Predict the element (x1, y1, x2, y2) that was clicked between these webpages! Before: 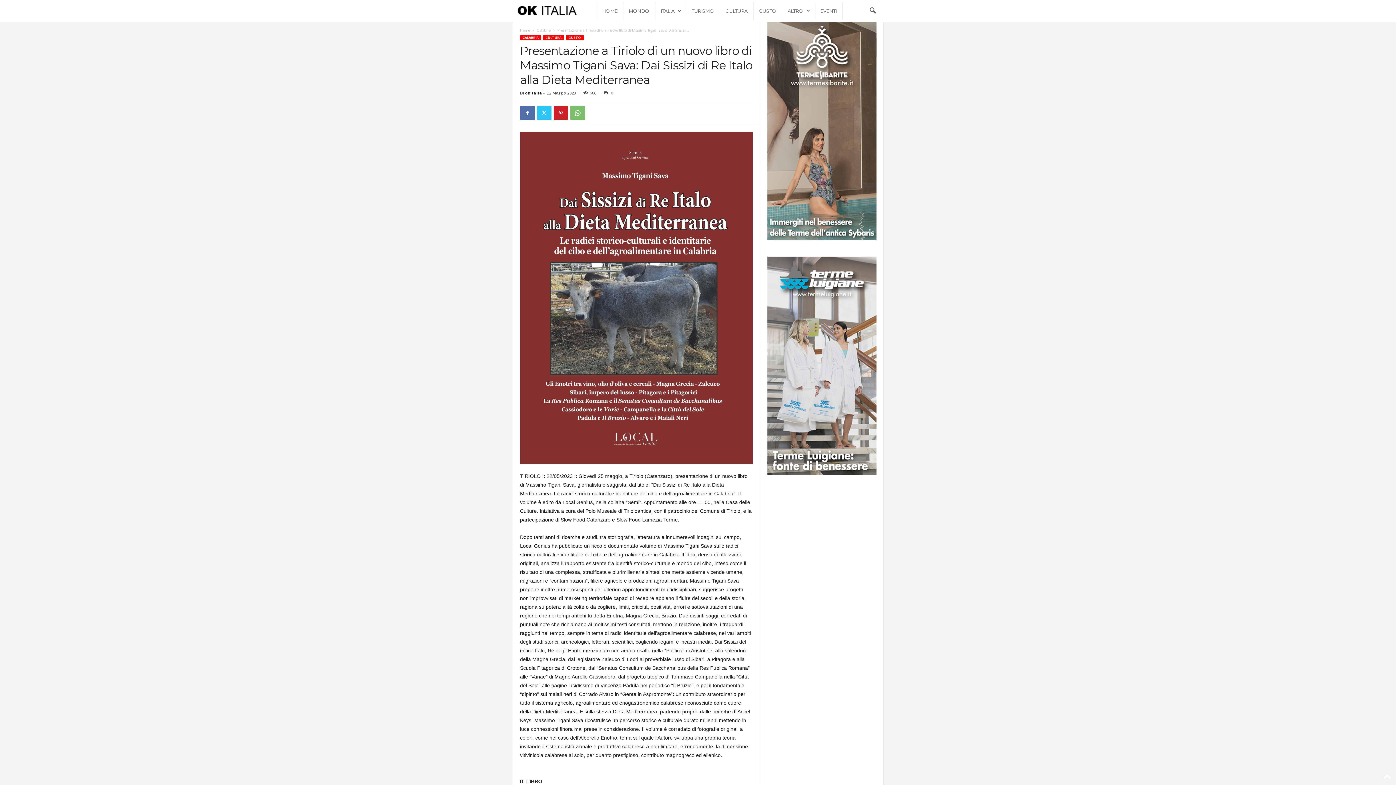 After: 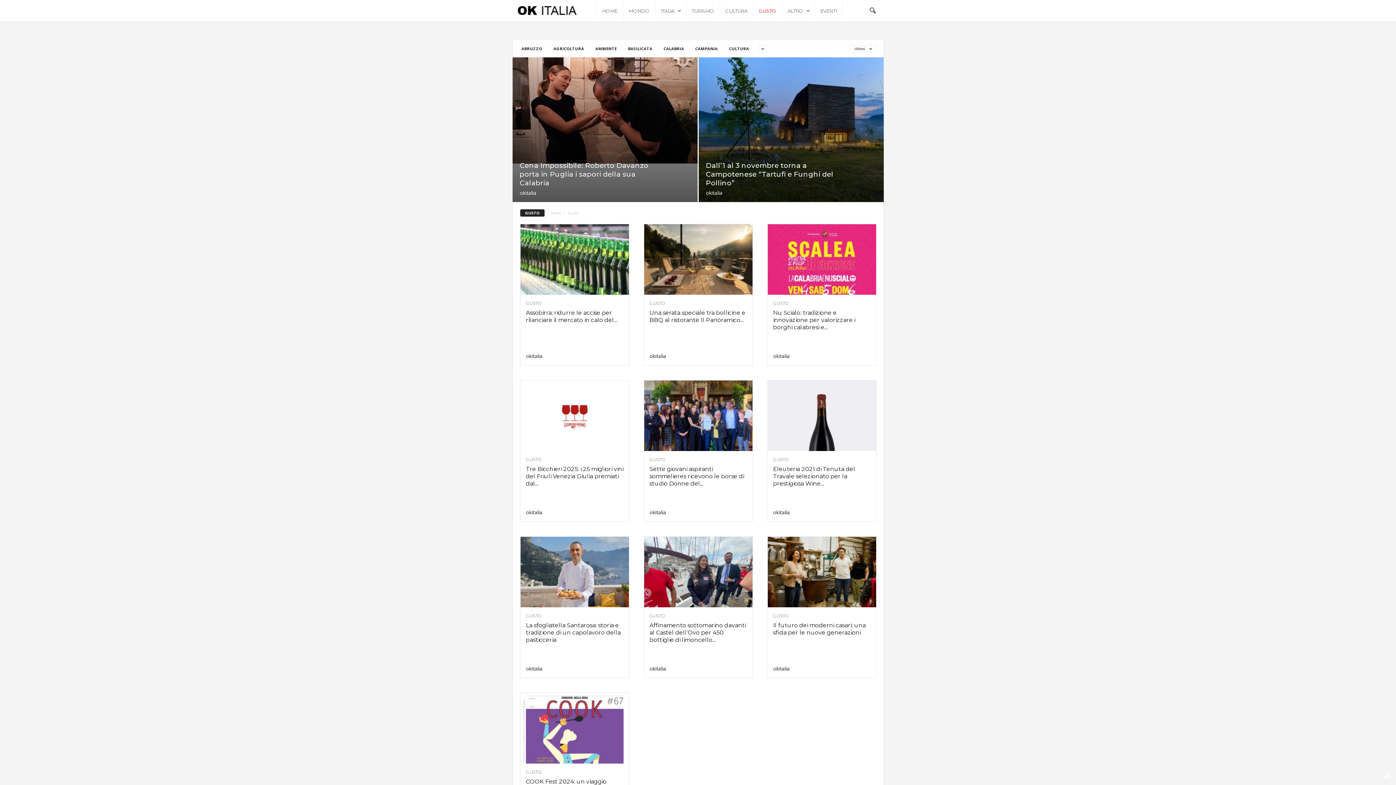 Action: bbox: (566, 34, 583, 40) label: GUSTO